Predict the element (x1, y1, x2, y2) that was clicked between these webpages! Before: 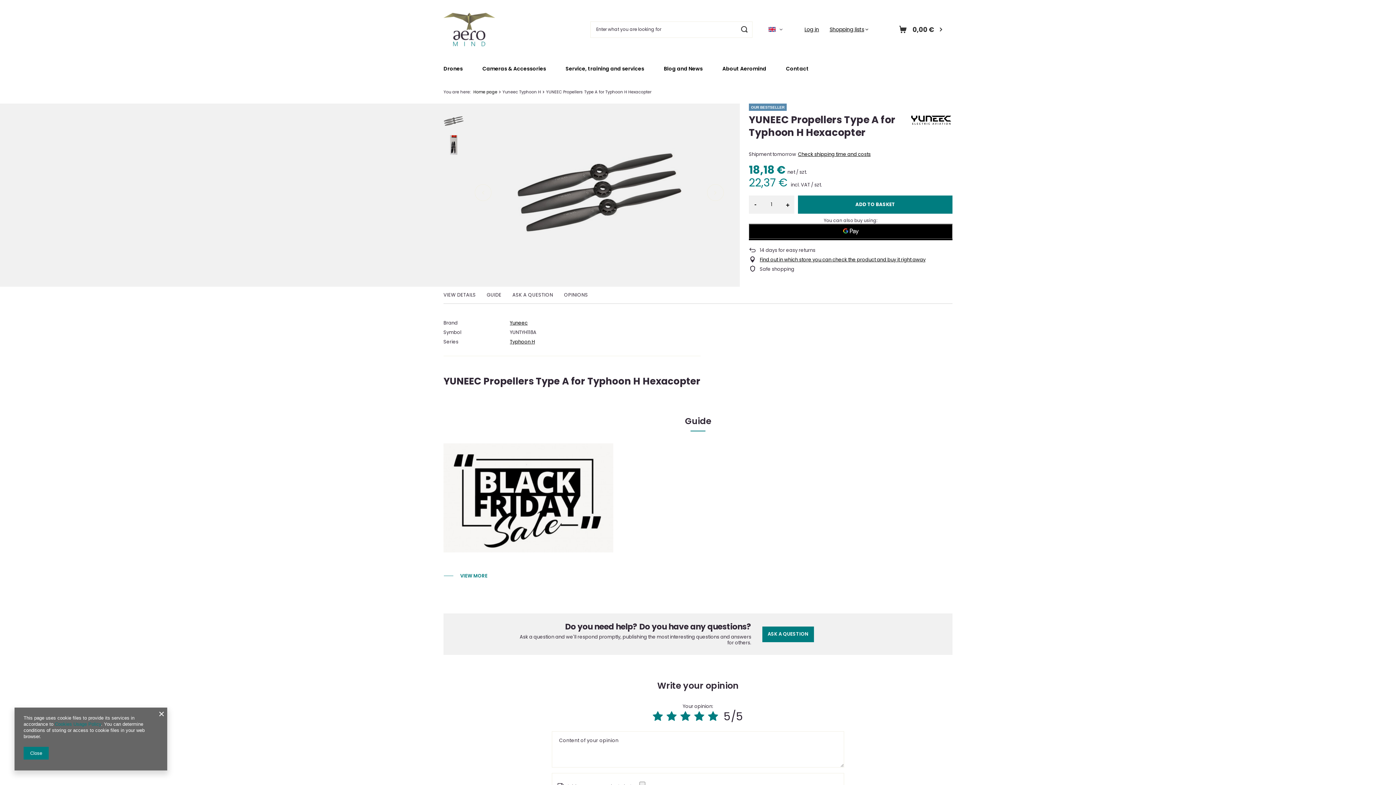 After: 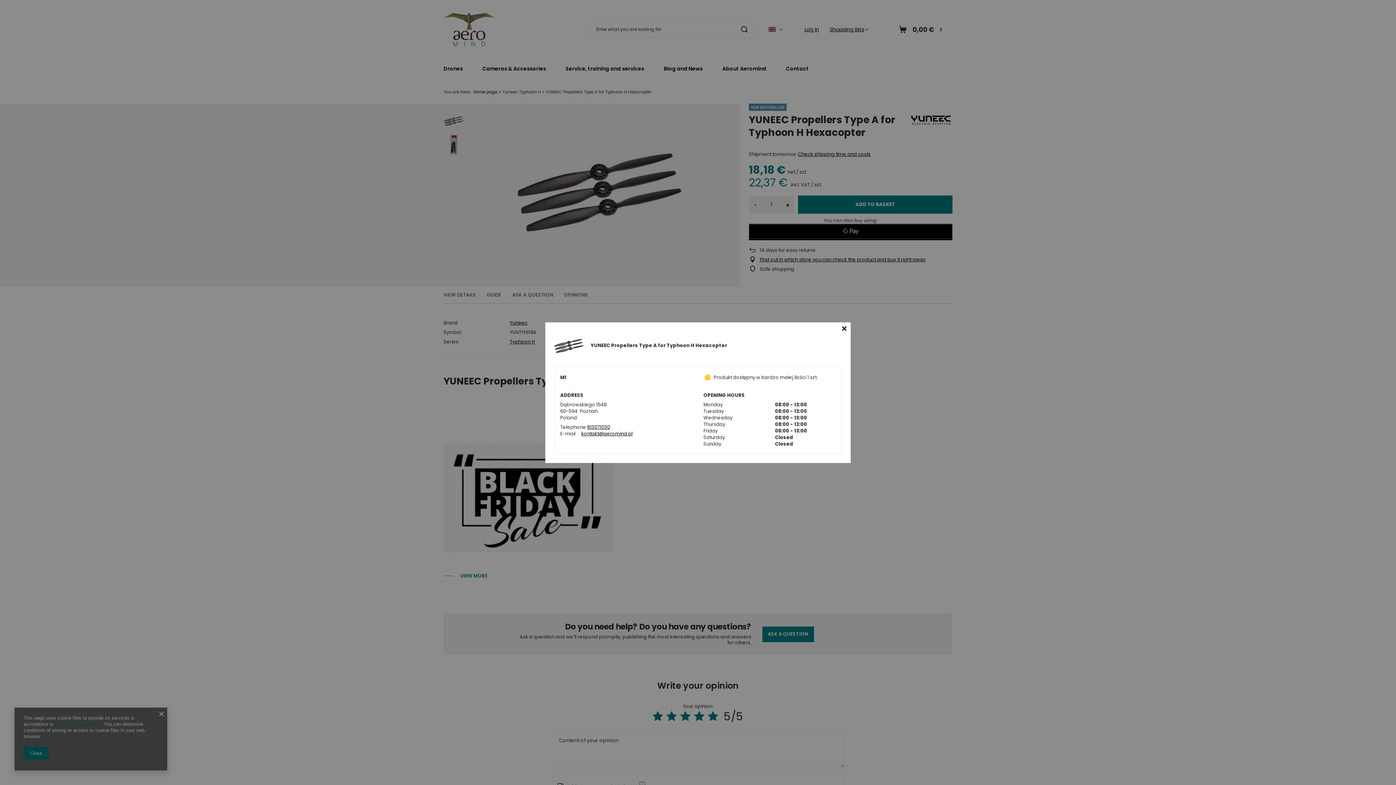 Action: label: Find out in which store you can check the product and buy it right away bbox: (760, 257, 952, 262)